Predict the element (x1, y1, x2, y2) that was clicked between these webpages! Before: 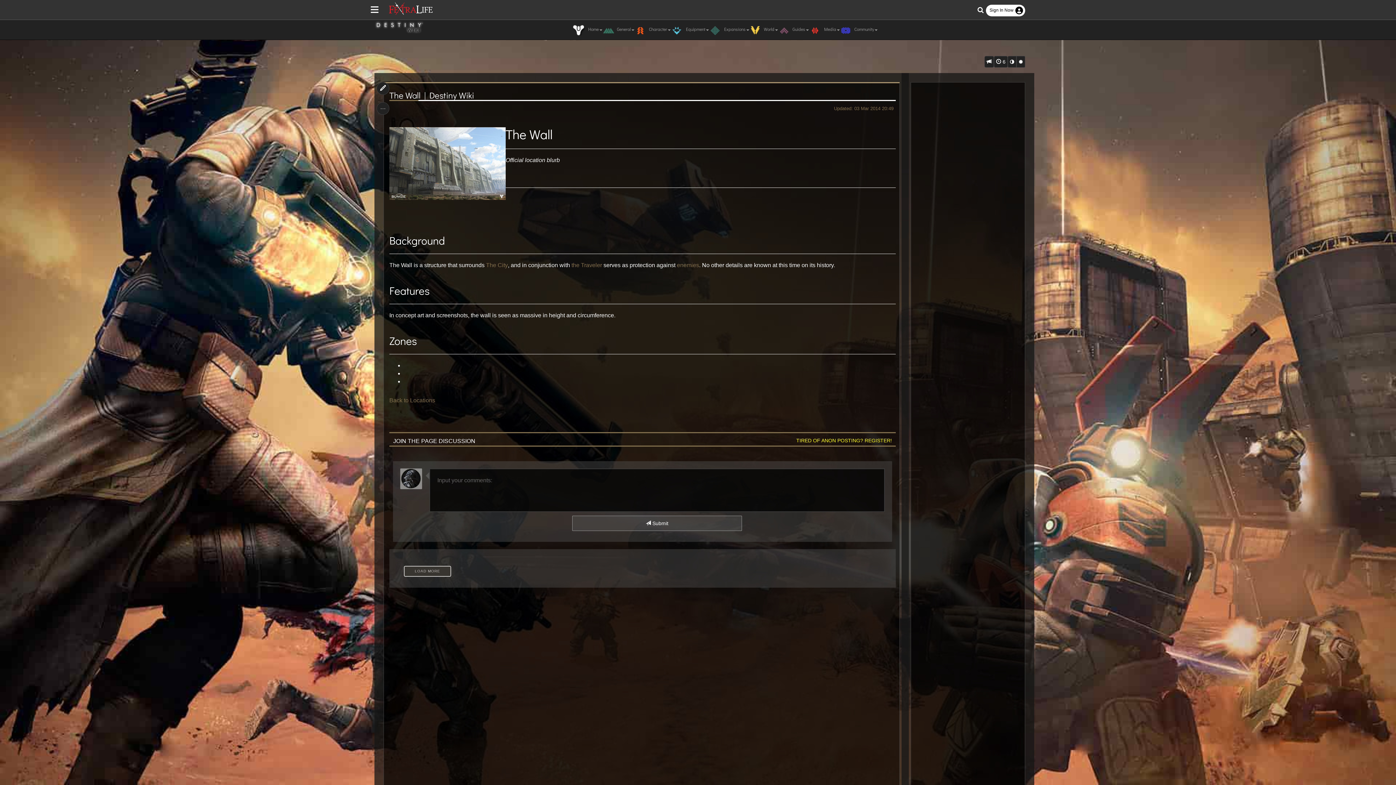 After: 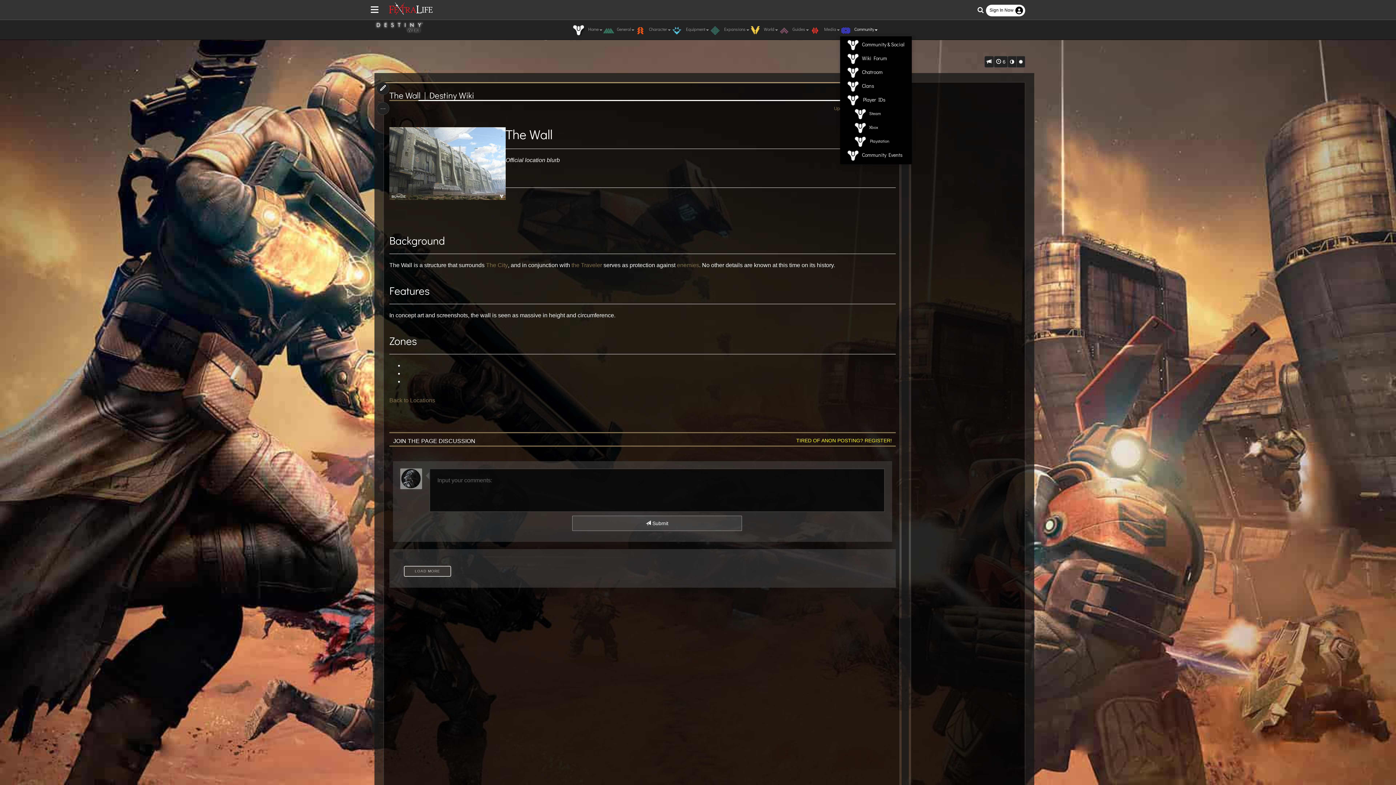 Action: label:  Community bbox: (840, 23, 877, 35)